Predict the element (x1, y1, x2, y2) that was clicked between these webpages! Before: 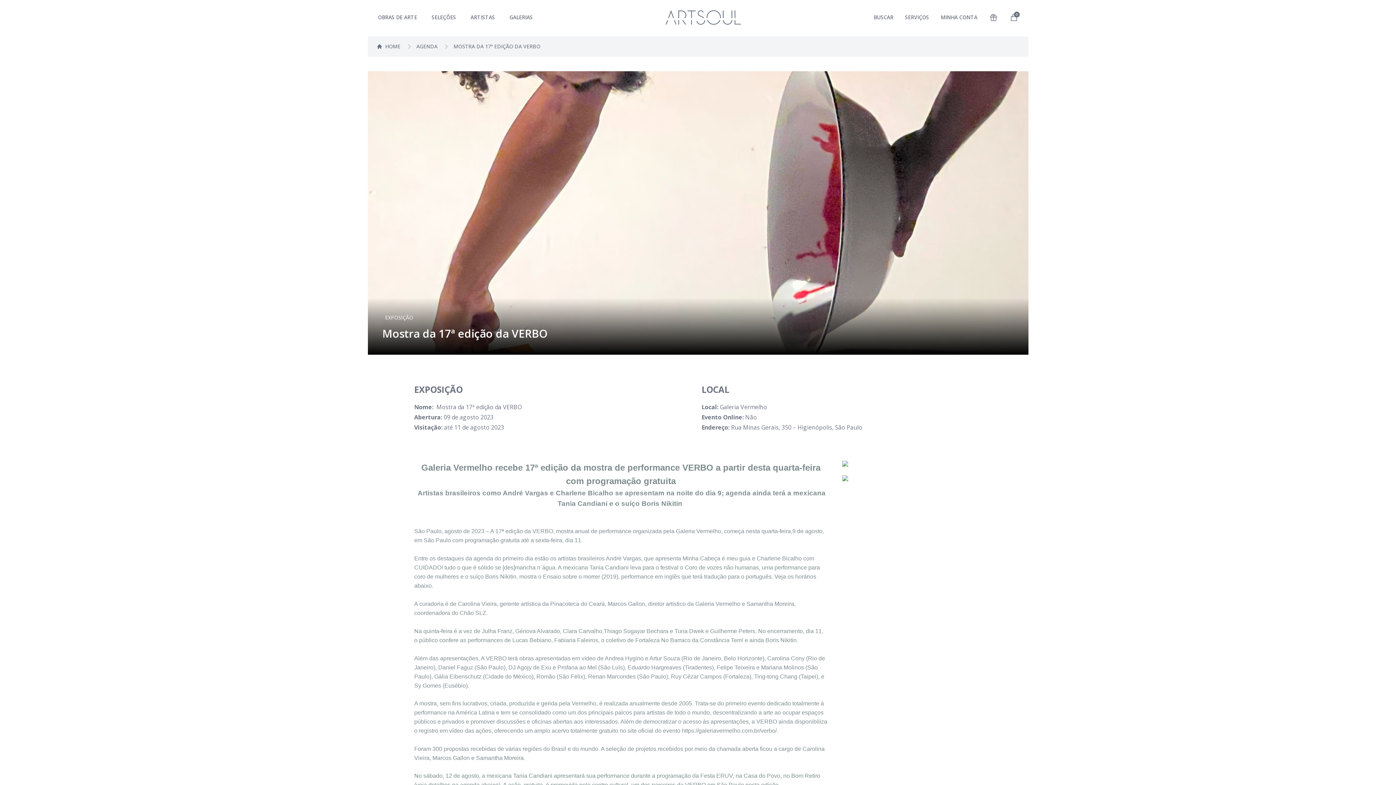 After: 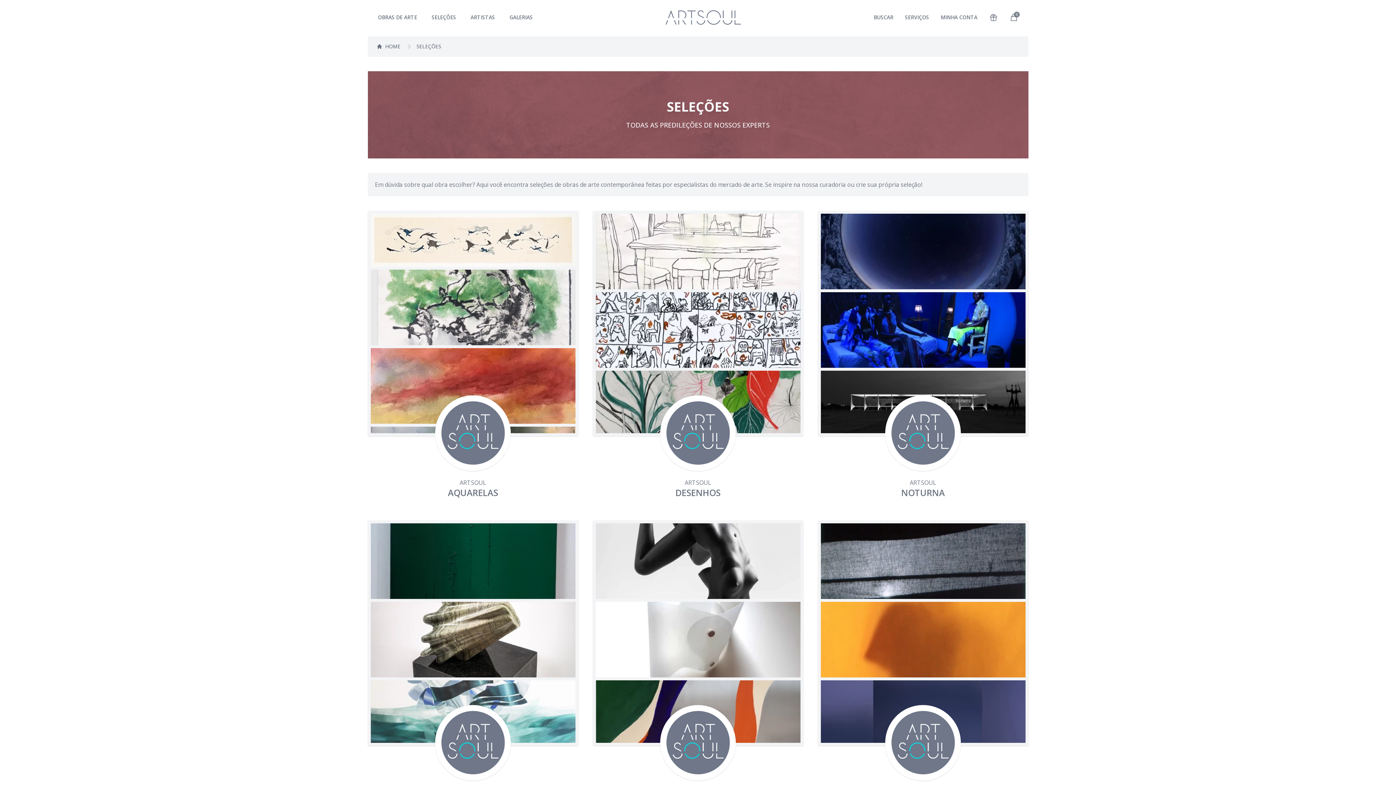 Action: label: SELEÇÕES bbox: (431, 13, 456, 20)